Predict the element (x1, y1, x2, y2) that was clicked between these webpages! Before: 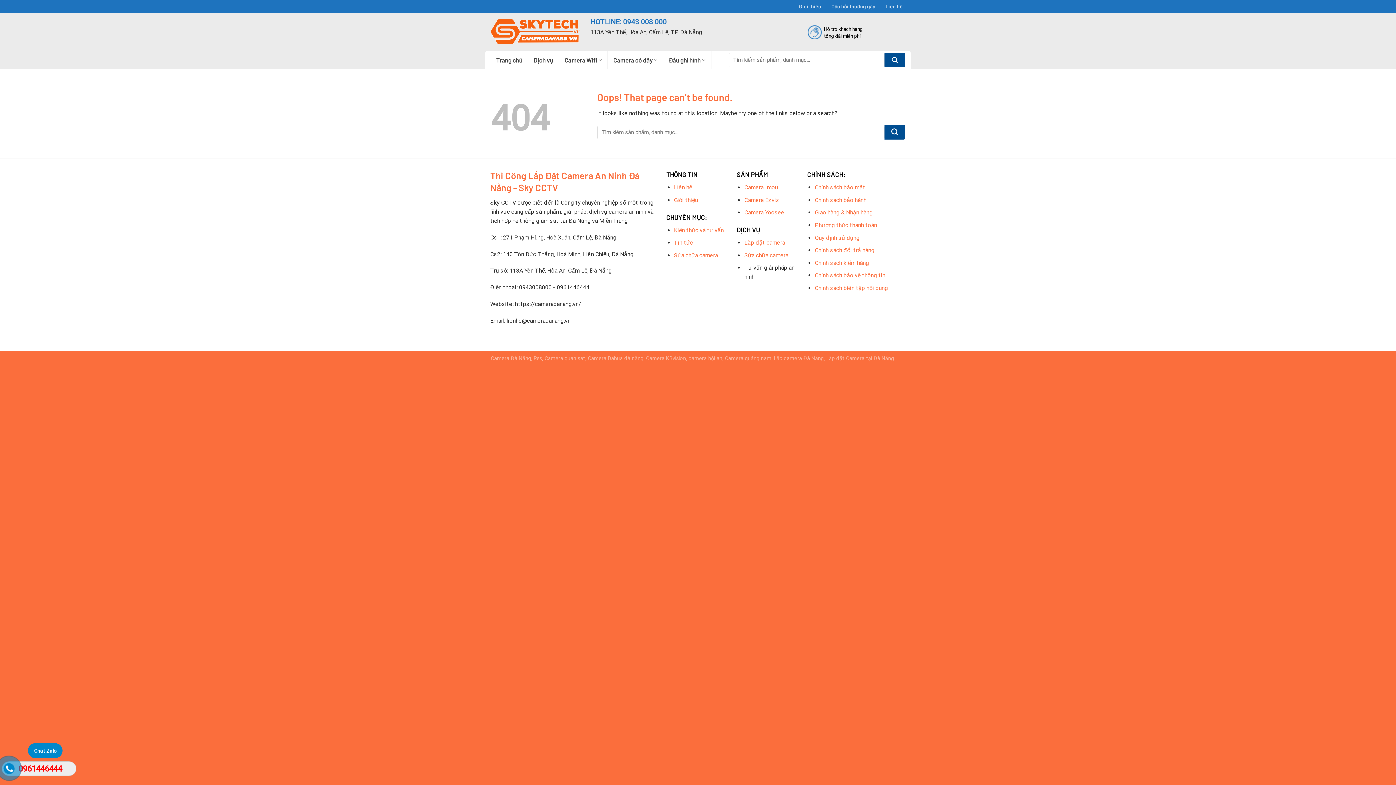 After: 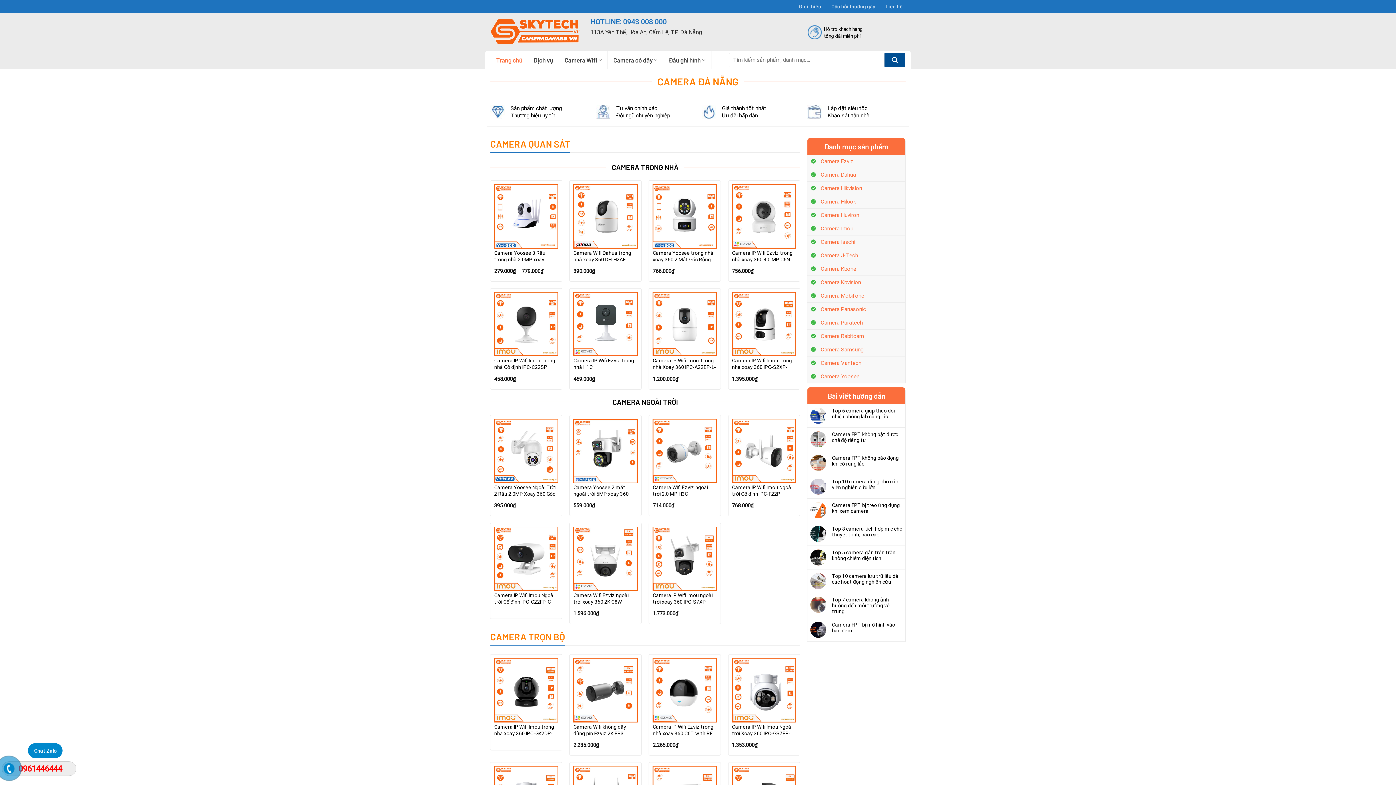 Action: label: Trang chủ bbox: (490, 50, 528, 69)